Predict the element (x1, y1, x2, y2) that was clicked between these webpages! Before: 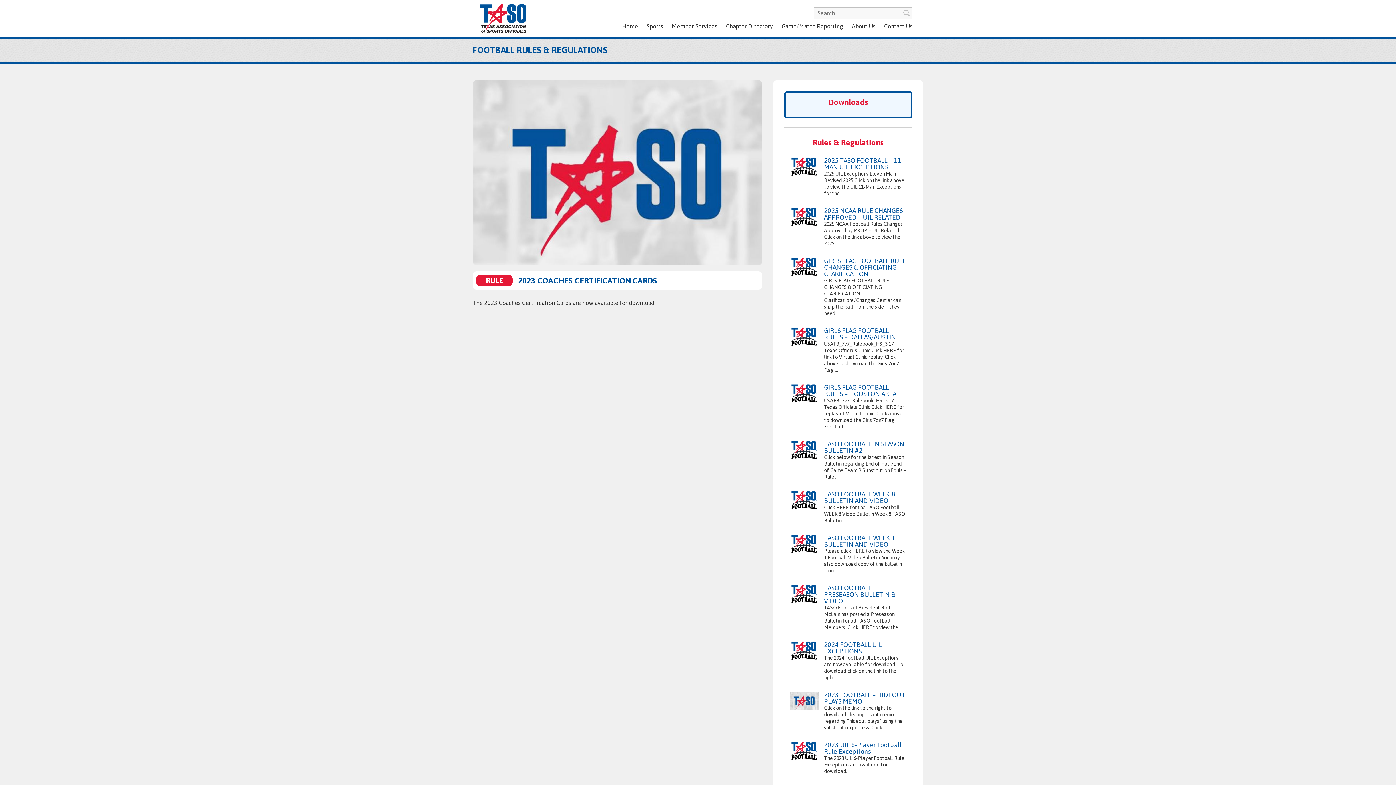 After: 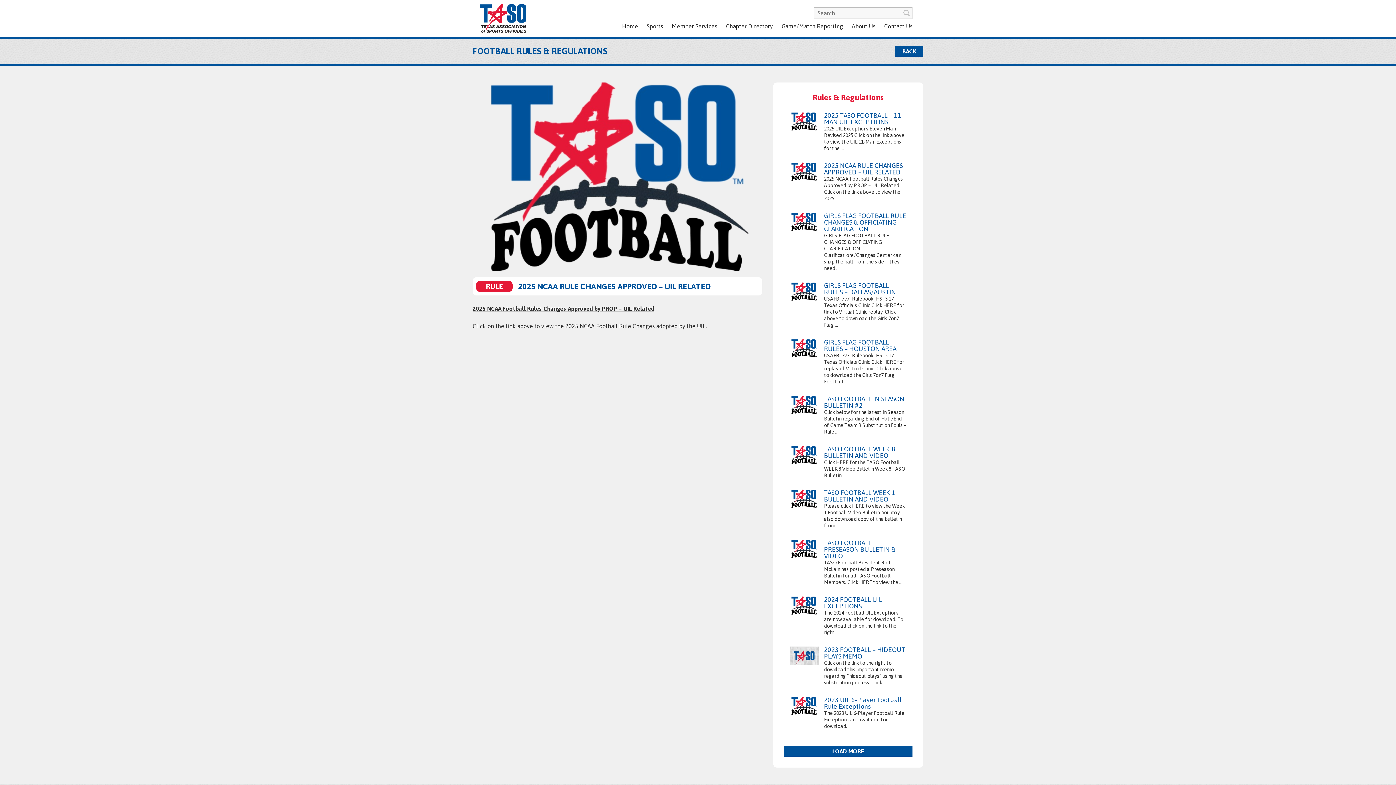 Action: label: 2025 NCAA RULE CHANGES APPROVED – UIL RELATED
2025 NCAA Football Rules Changes Approved by PROP – UIL Related Click on the link above to view the 2025 ... bbox: (784, 202, 912, 252)